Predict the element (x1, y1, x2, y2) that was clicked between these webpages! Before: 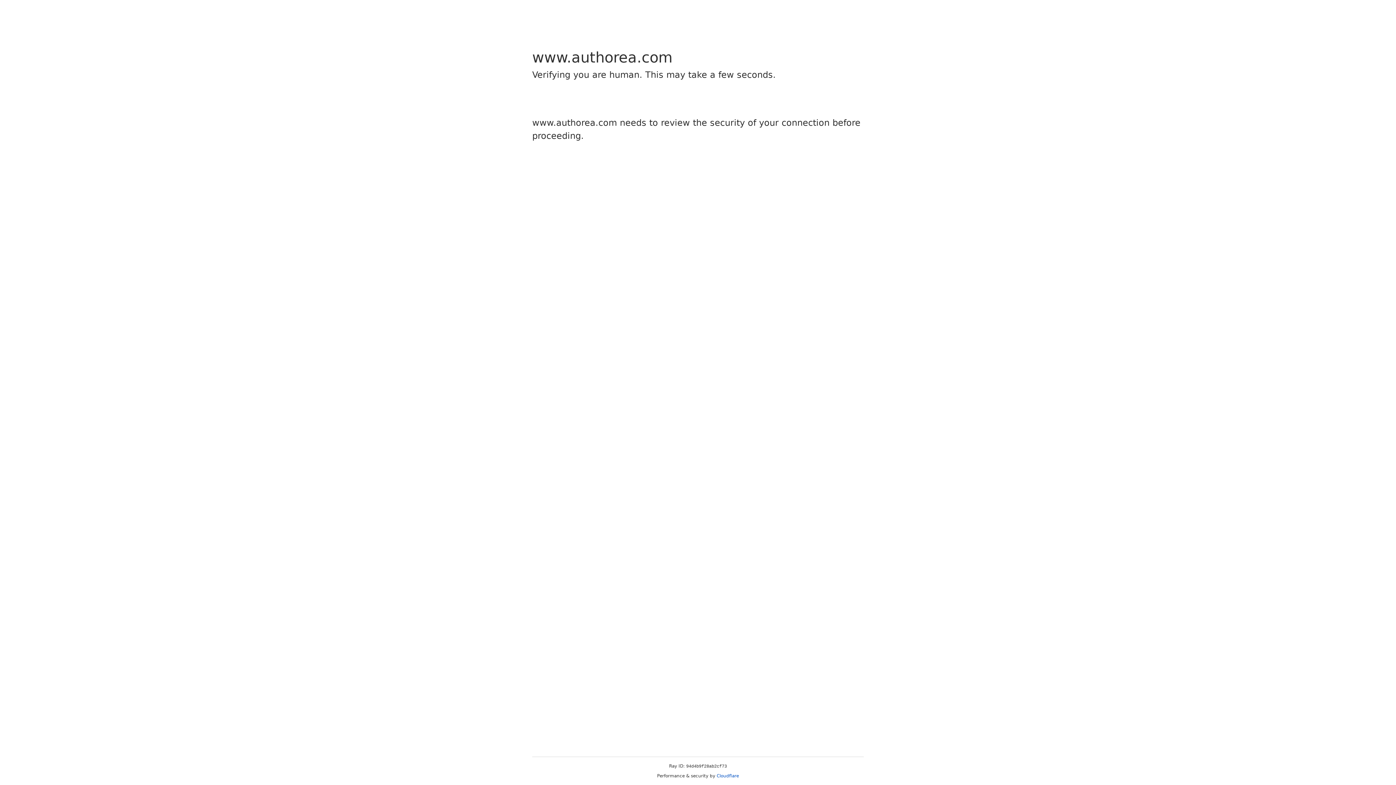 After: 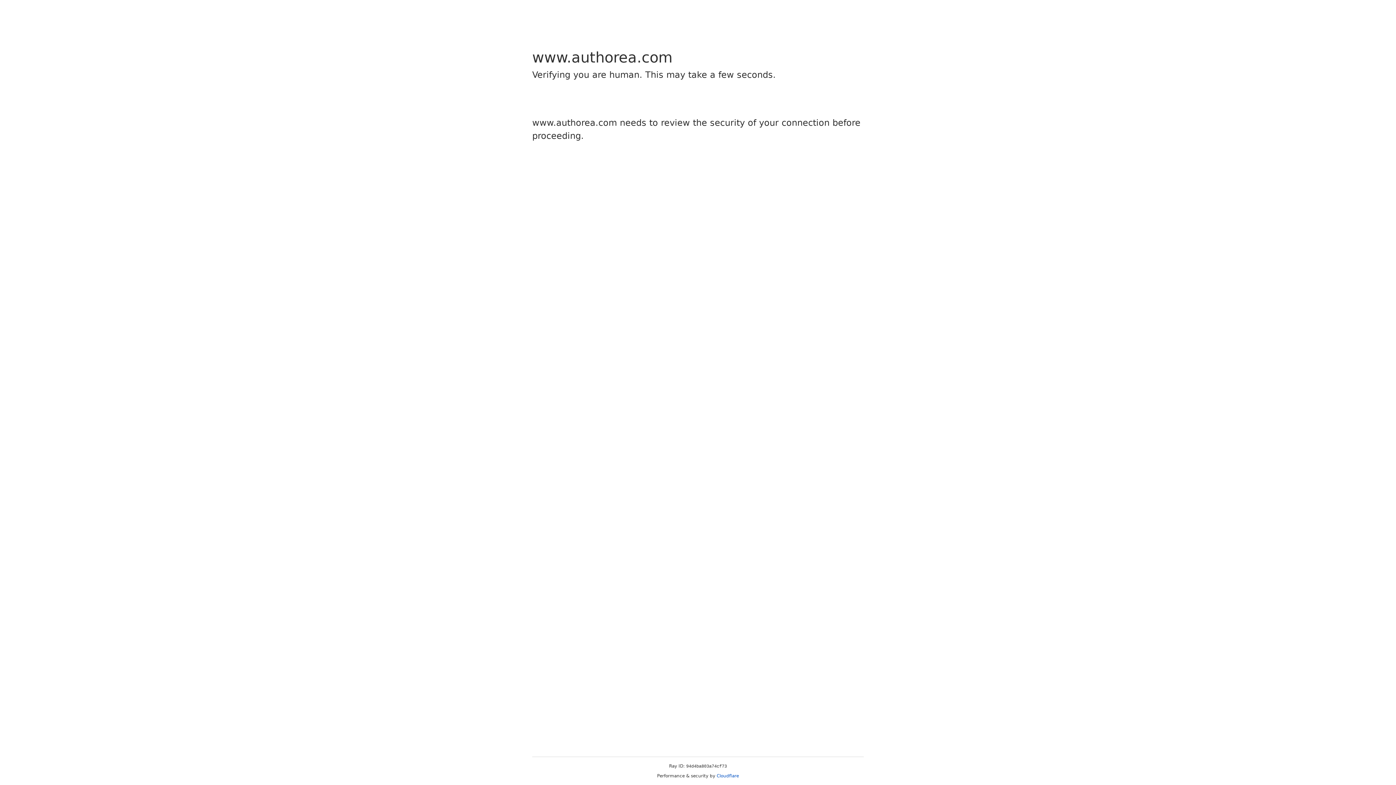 Action: bbox: (716, 773, 739, 778) label: Cloudflare